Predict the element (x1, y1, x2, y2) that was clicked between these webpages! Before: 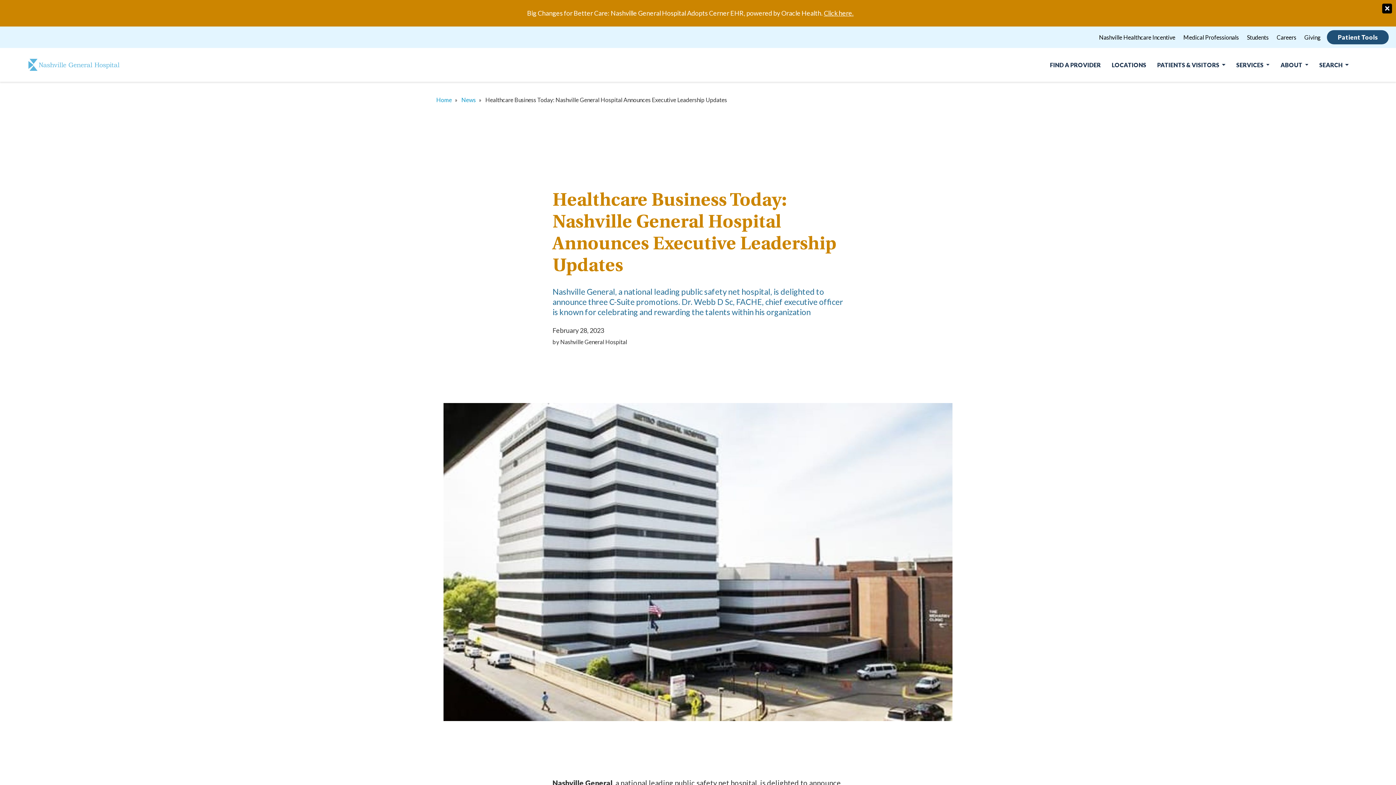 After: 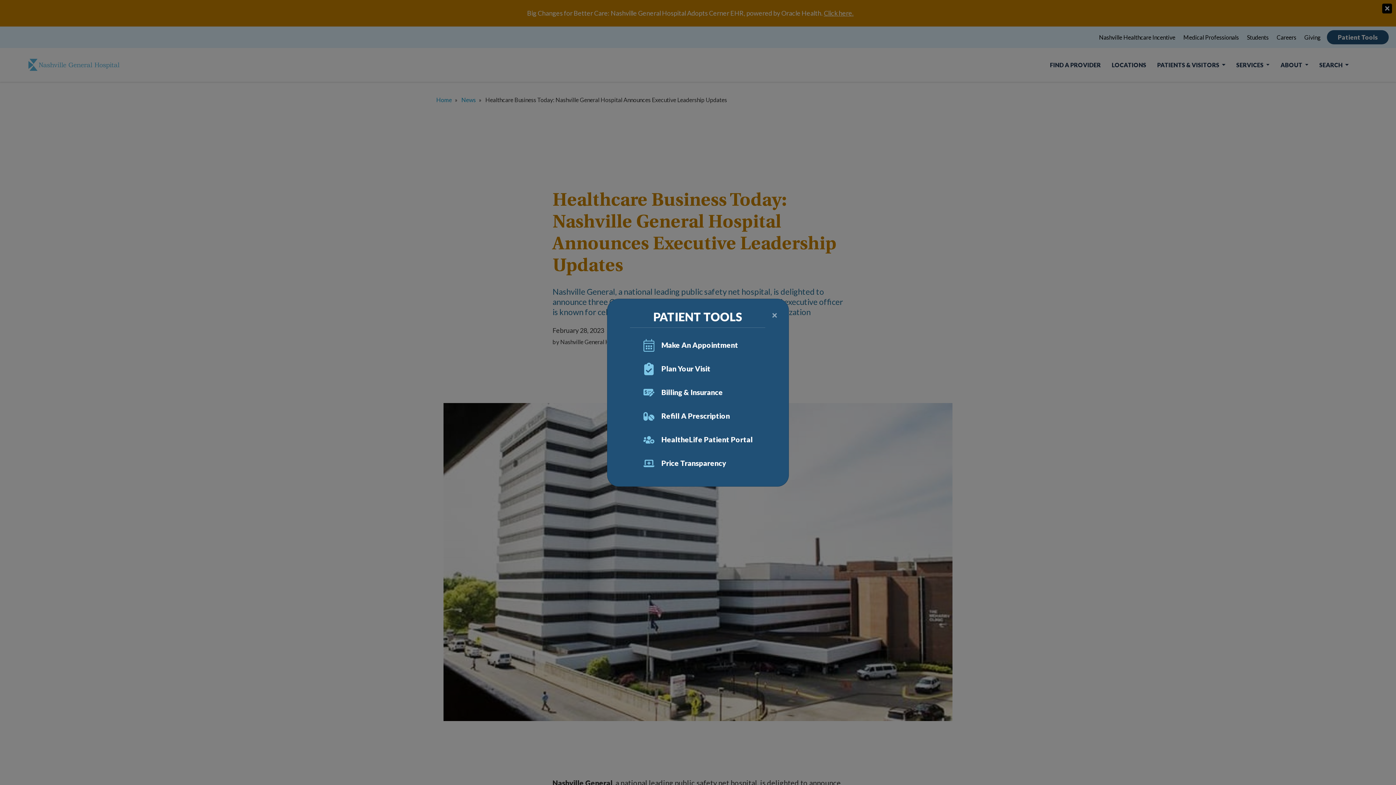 Action: bbox: (1327, 30, 1389, 44) label: Patient Tools